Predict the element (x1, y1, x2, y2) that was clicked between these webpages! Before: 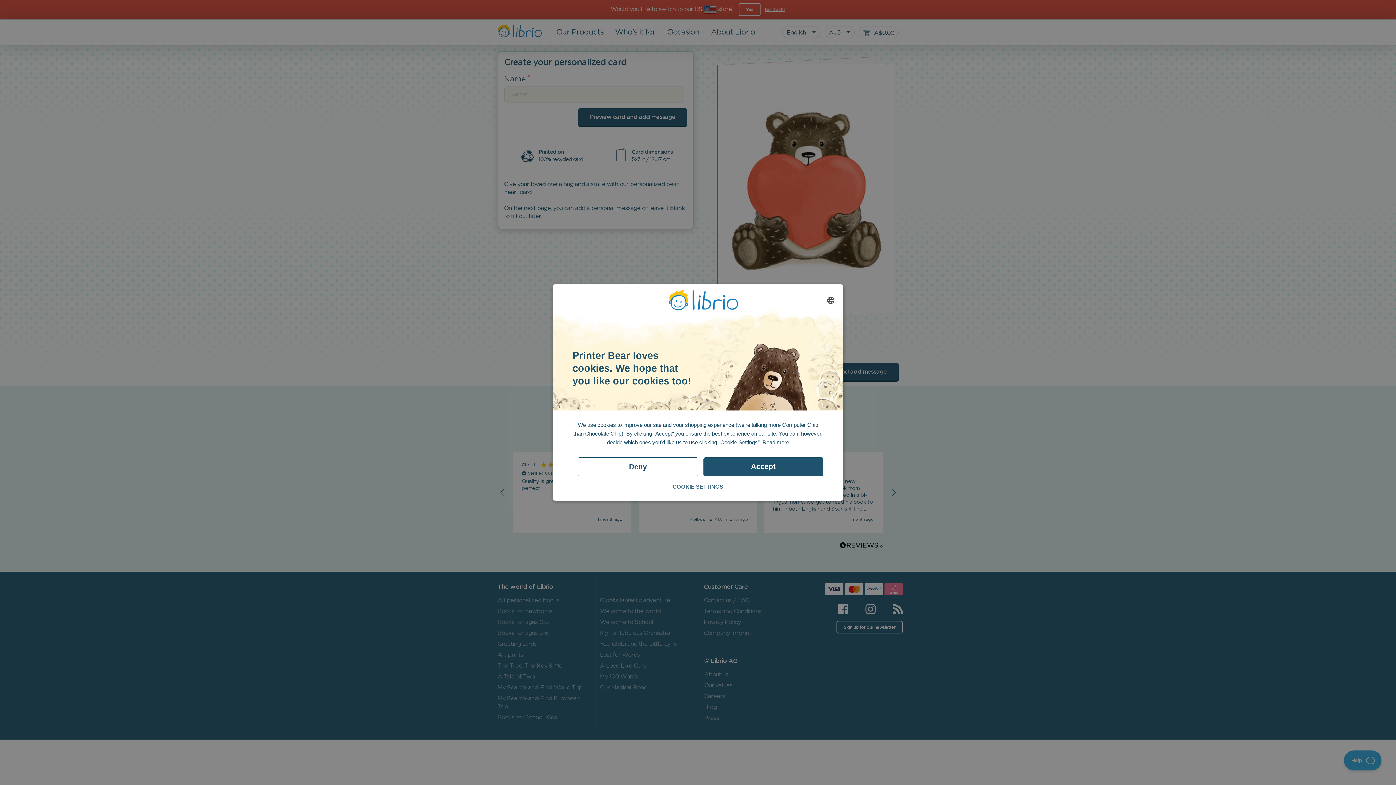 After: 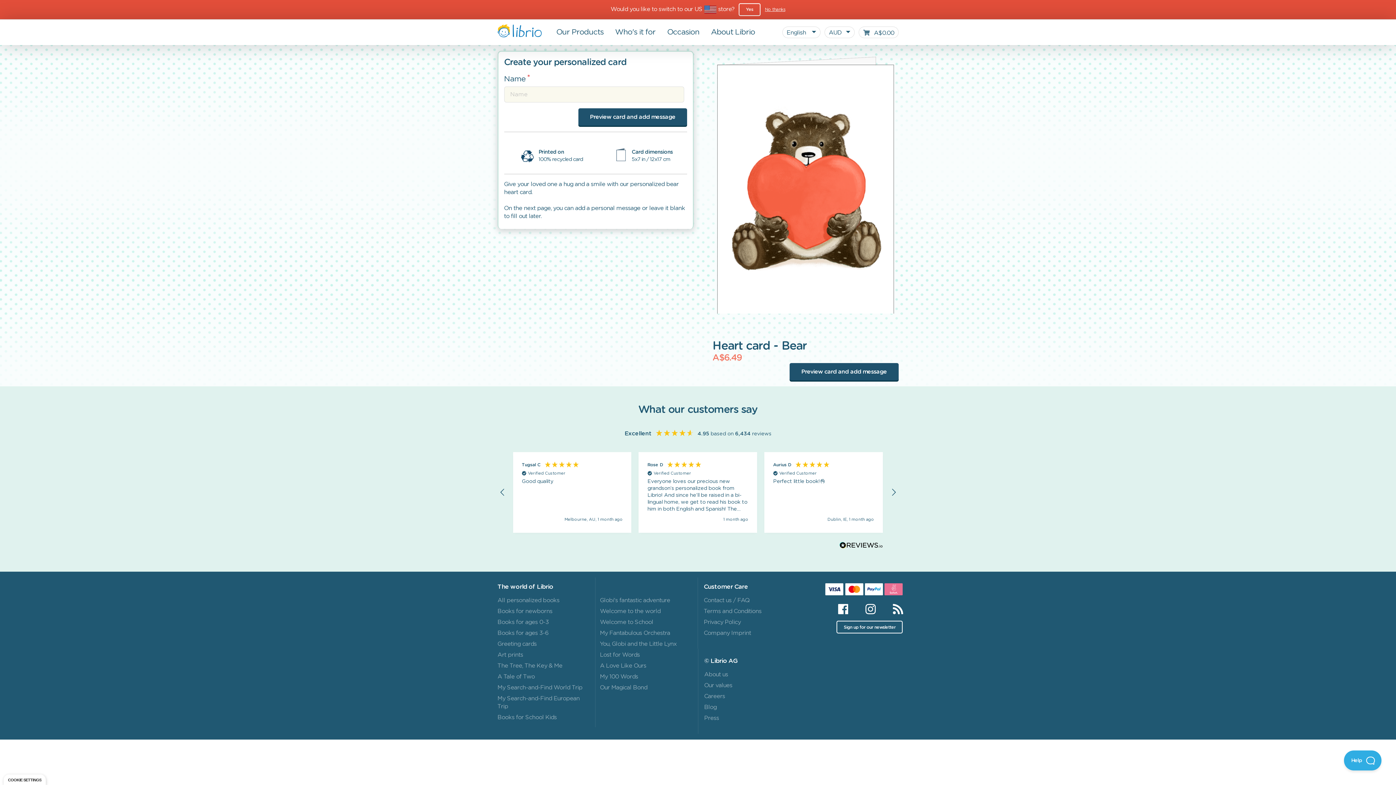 Action: label: Accept bbox: (703, 457, 823, 476)